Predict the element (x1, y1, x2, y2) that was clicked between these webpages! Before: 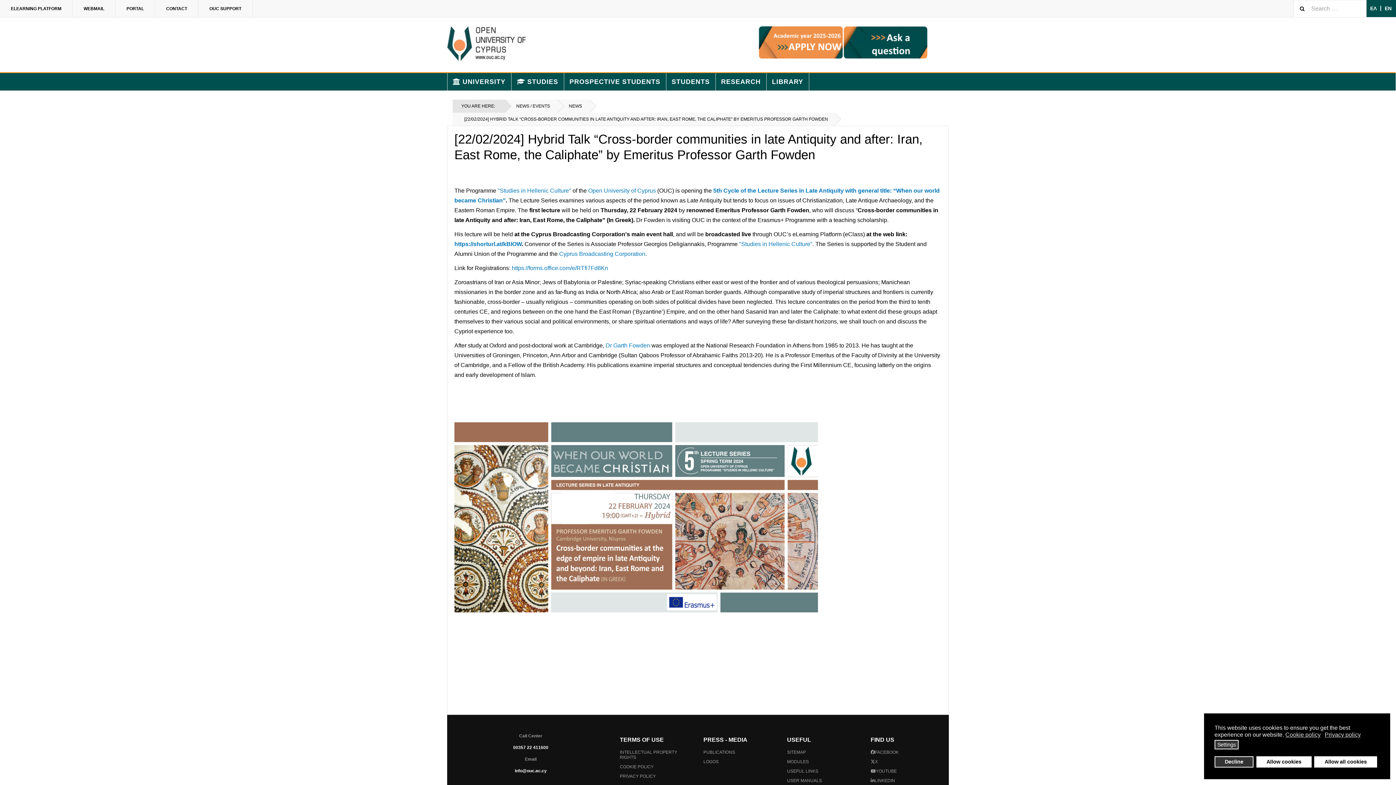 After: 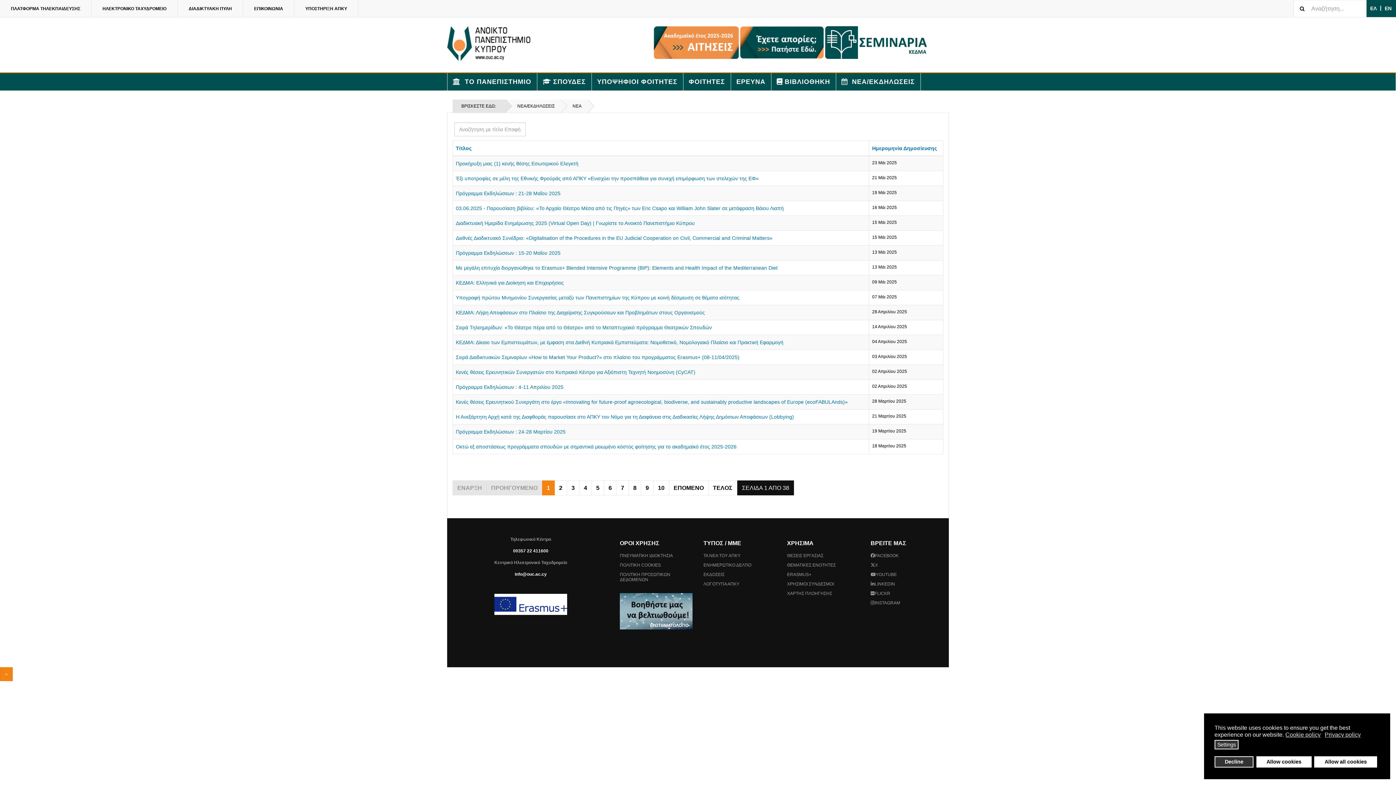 Action: label: ΕΛ bbox: (1370, 5, 1377, 11)